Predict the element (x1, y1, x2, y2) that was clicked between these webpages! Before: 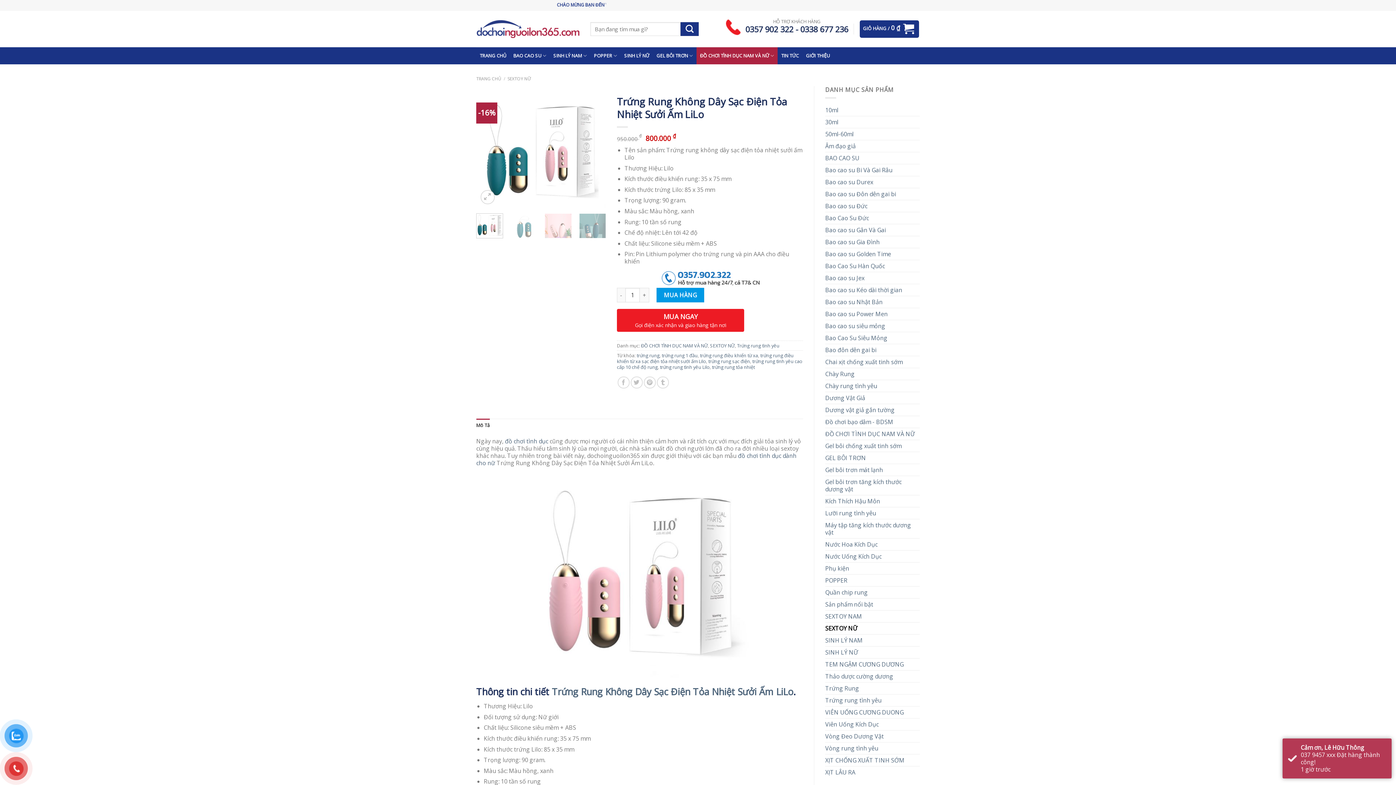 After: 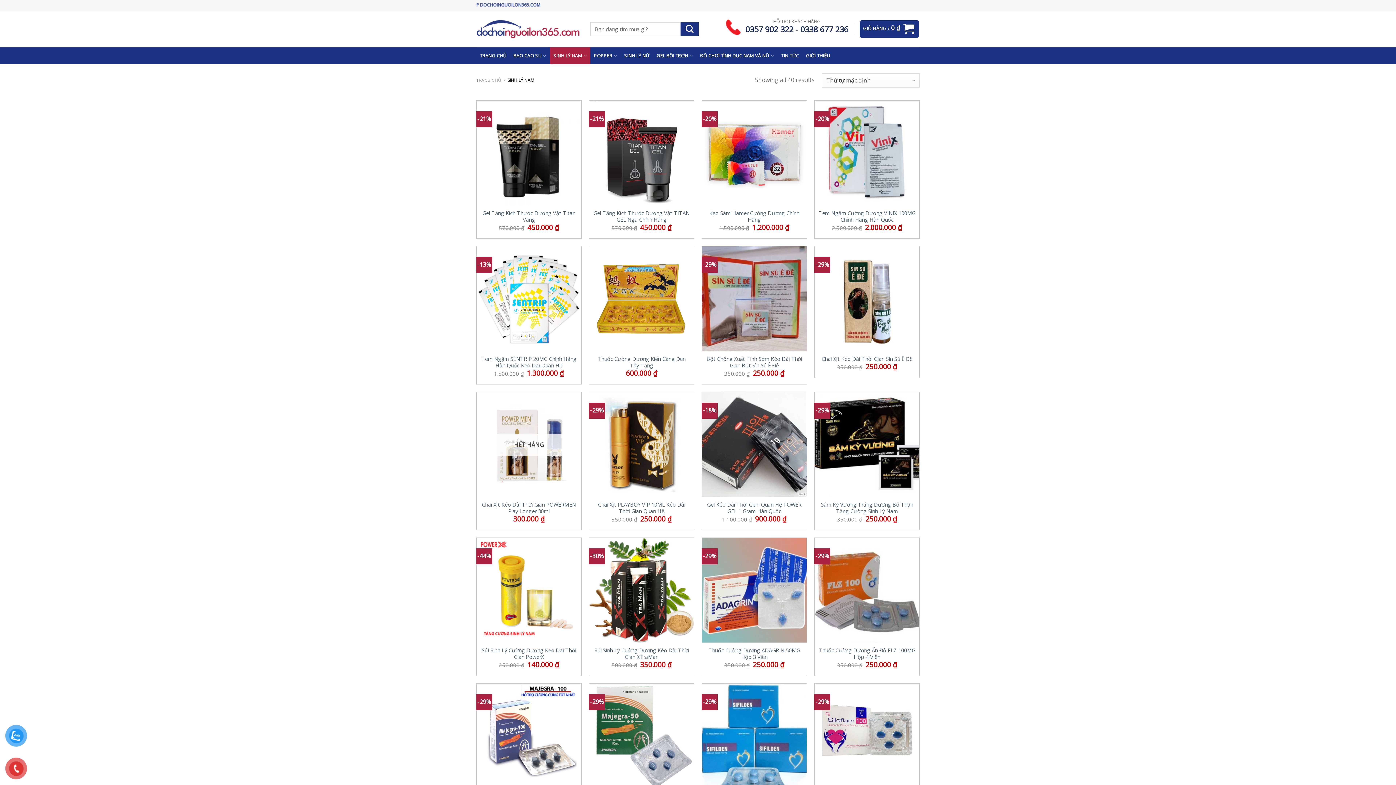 Action: label: SINH LÝ NAM bbox: (825, 634, 920, 646)